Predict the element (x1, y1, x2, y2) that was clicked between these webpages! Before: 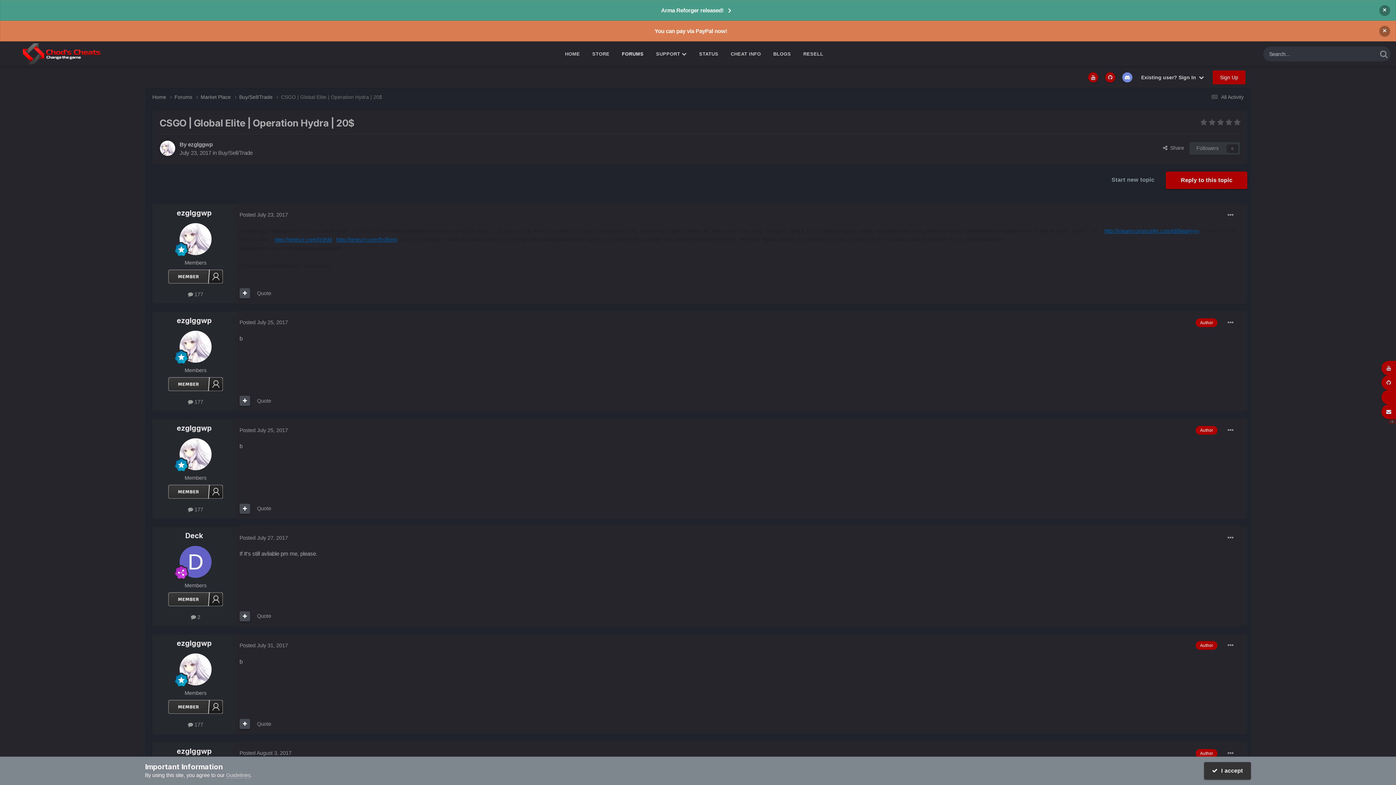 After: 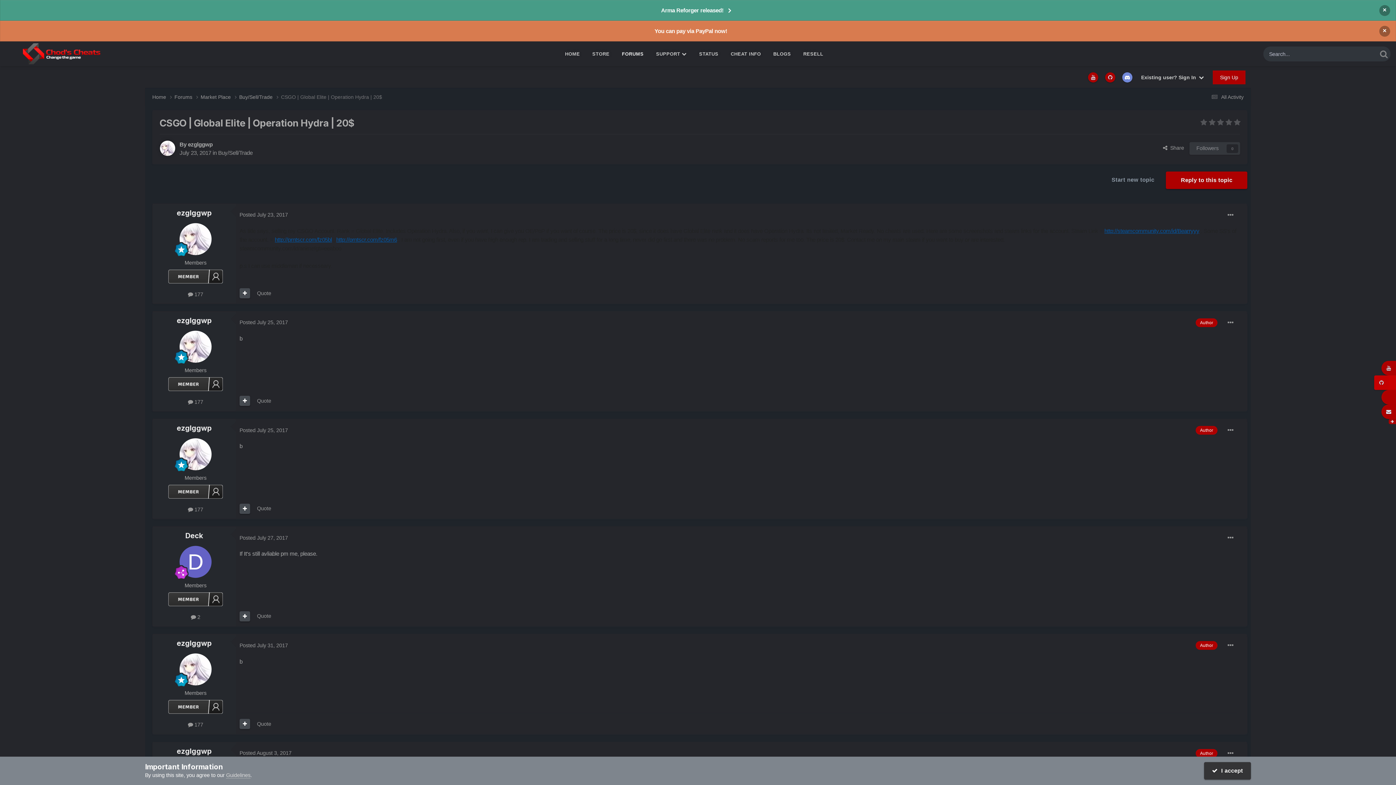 Action: bbox: (1381, 375, 1403, 390)